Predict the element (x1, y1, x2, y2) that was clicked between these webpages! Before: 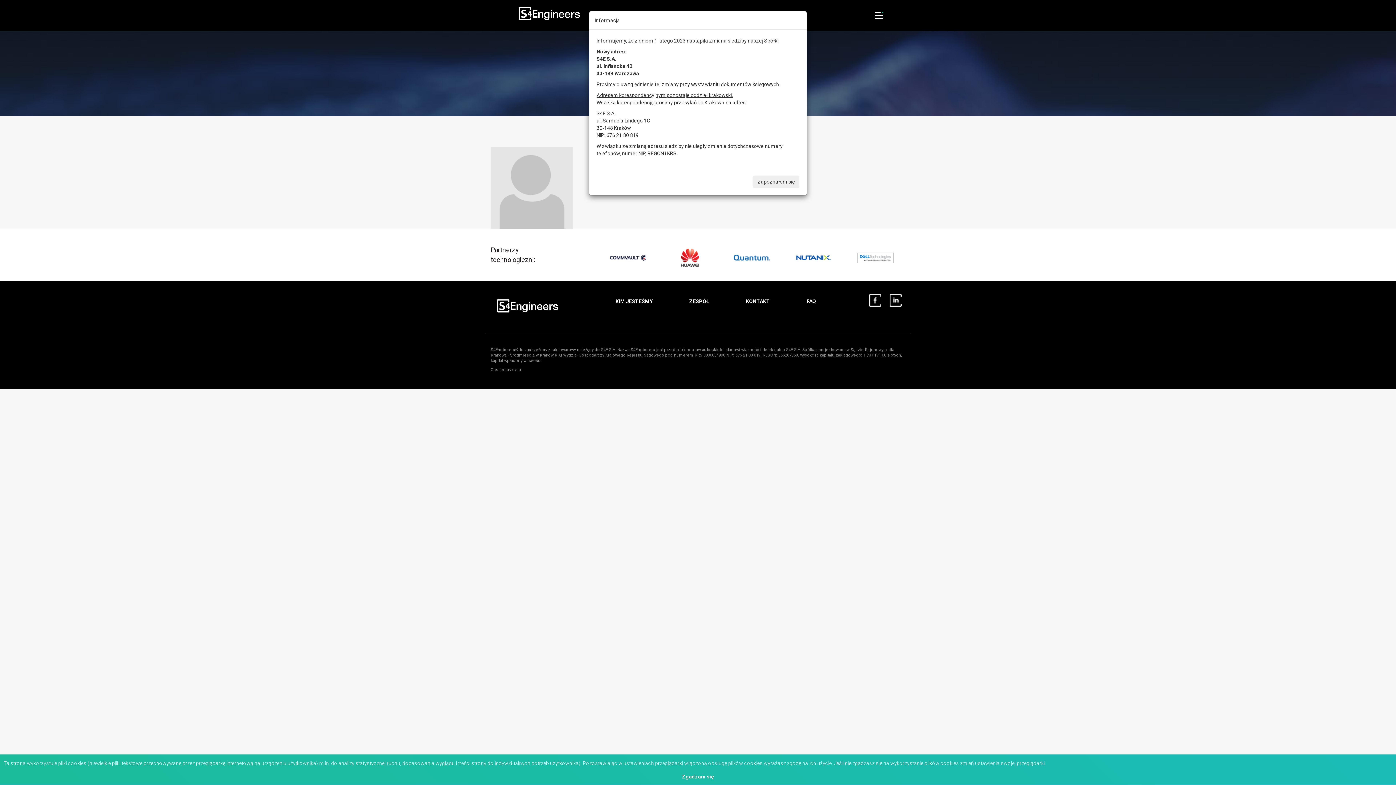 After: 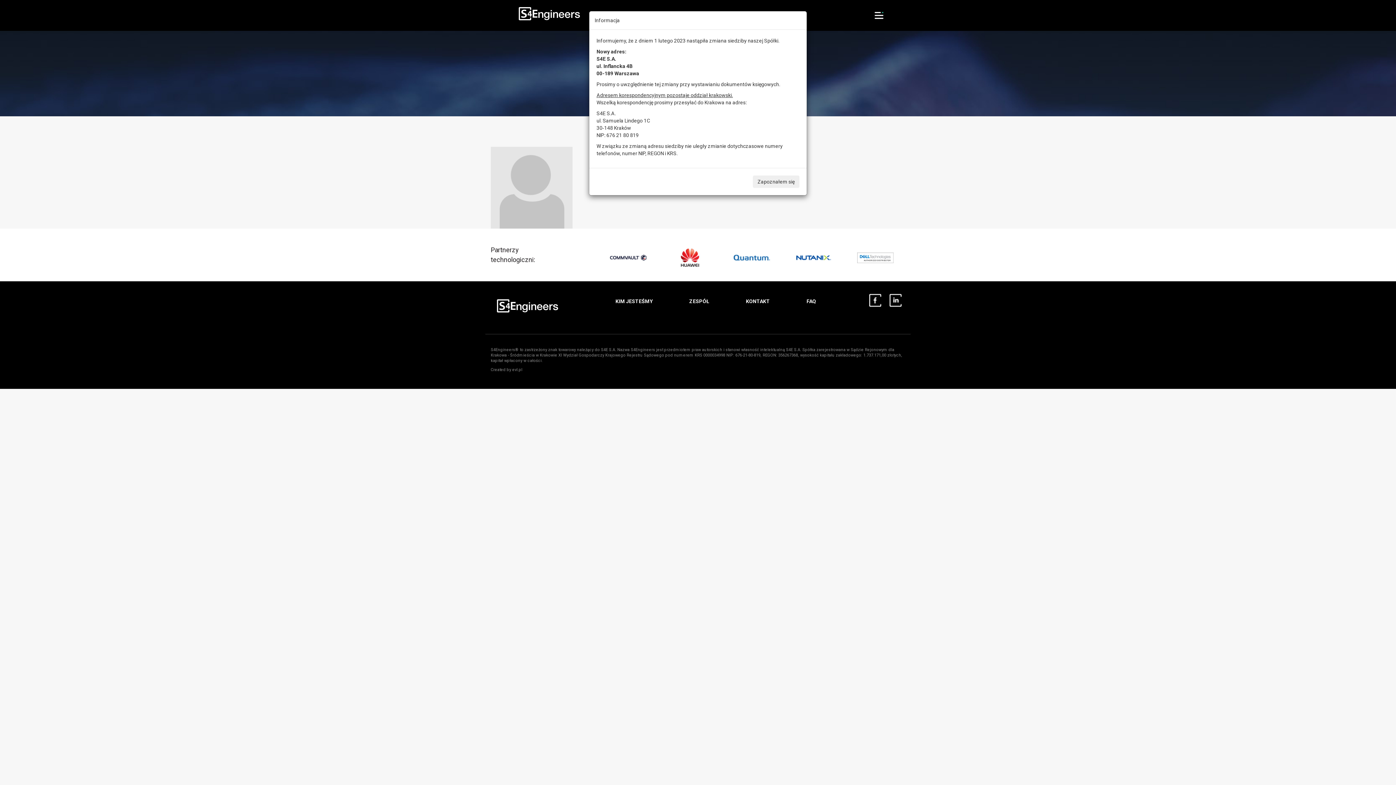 Action: label: Zgadzam się bbox: (682, 773, 714, 780)